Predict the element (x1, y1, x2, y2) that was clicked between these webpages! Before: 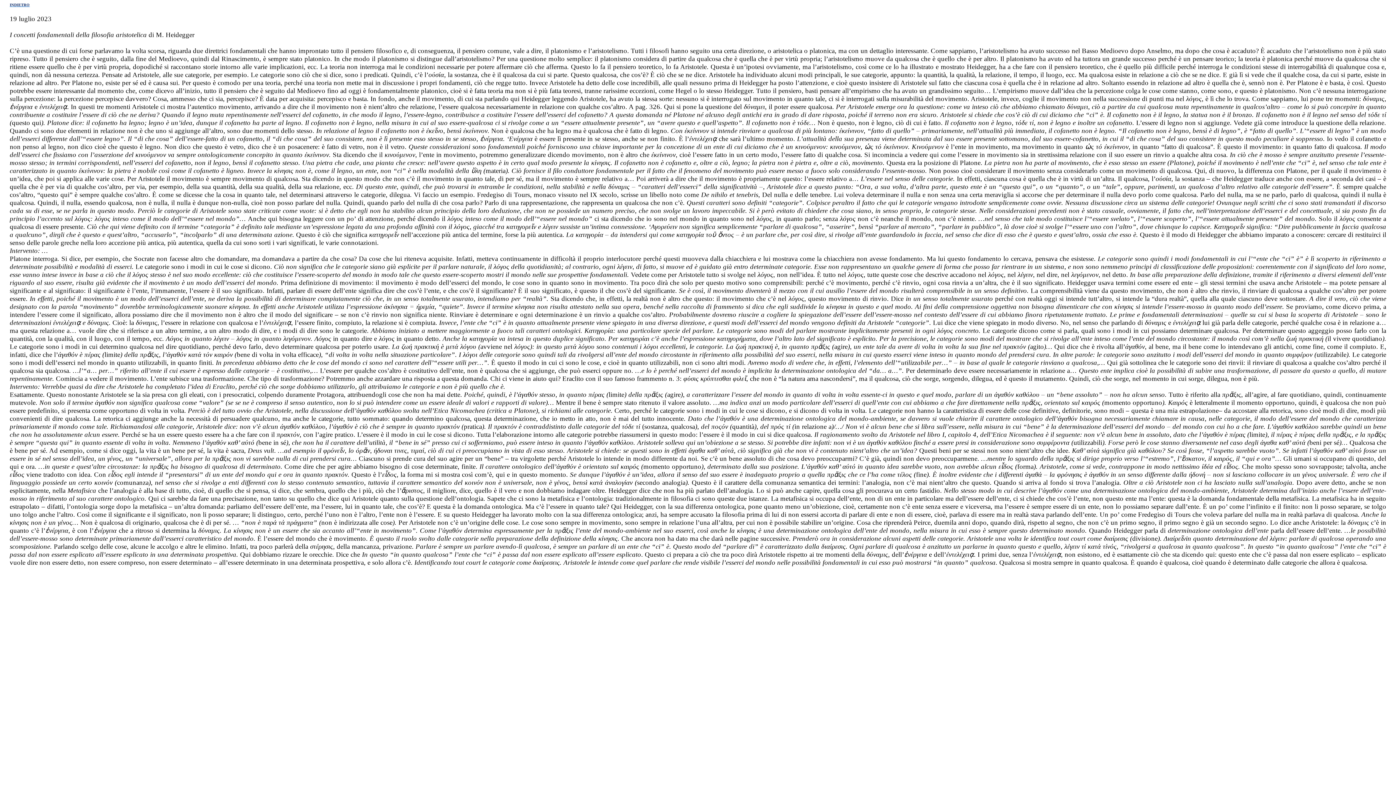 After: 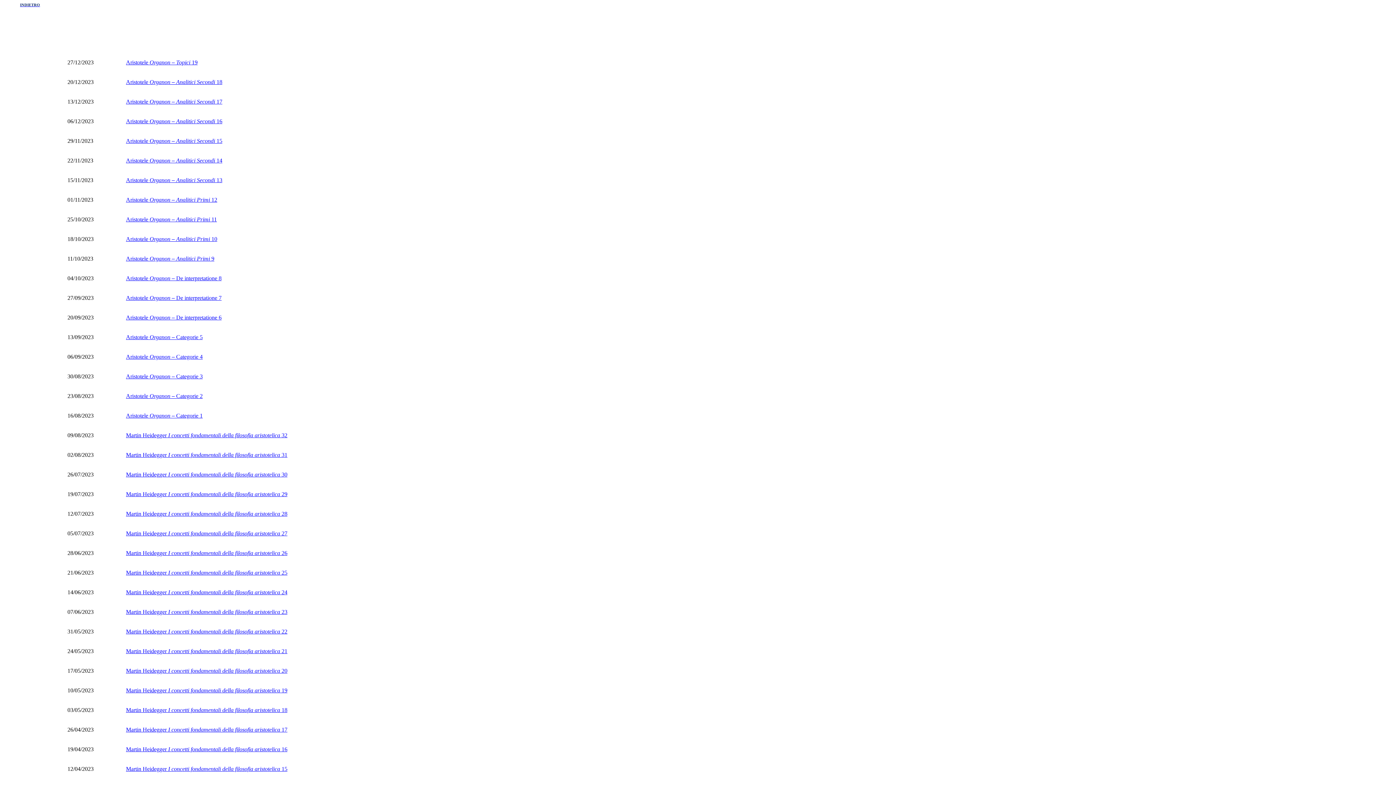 Action: label: INDIETRO bbox: (9, 2, 29, 6)